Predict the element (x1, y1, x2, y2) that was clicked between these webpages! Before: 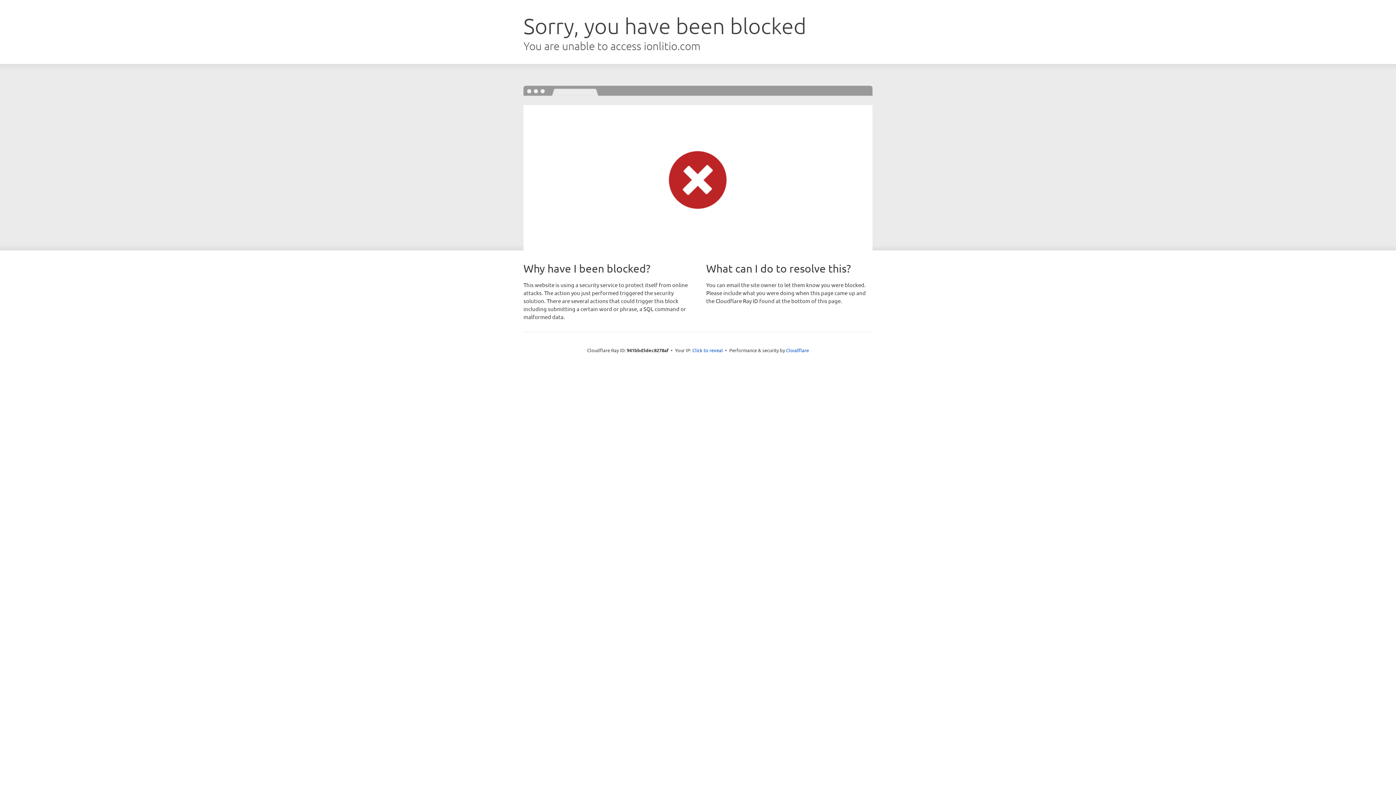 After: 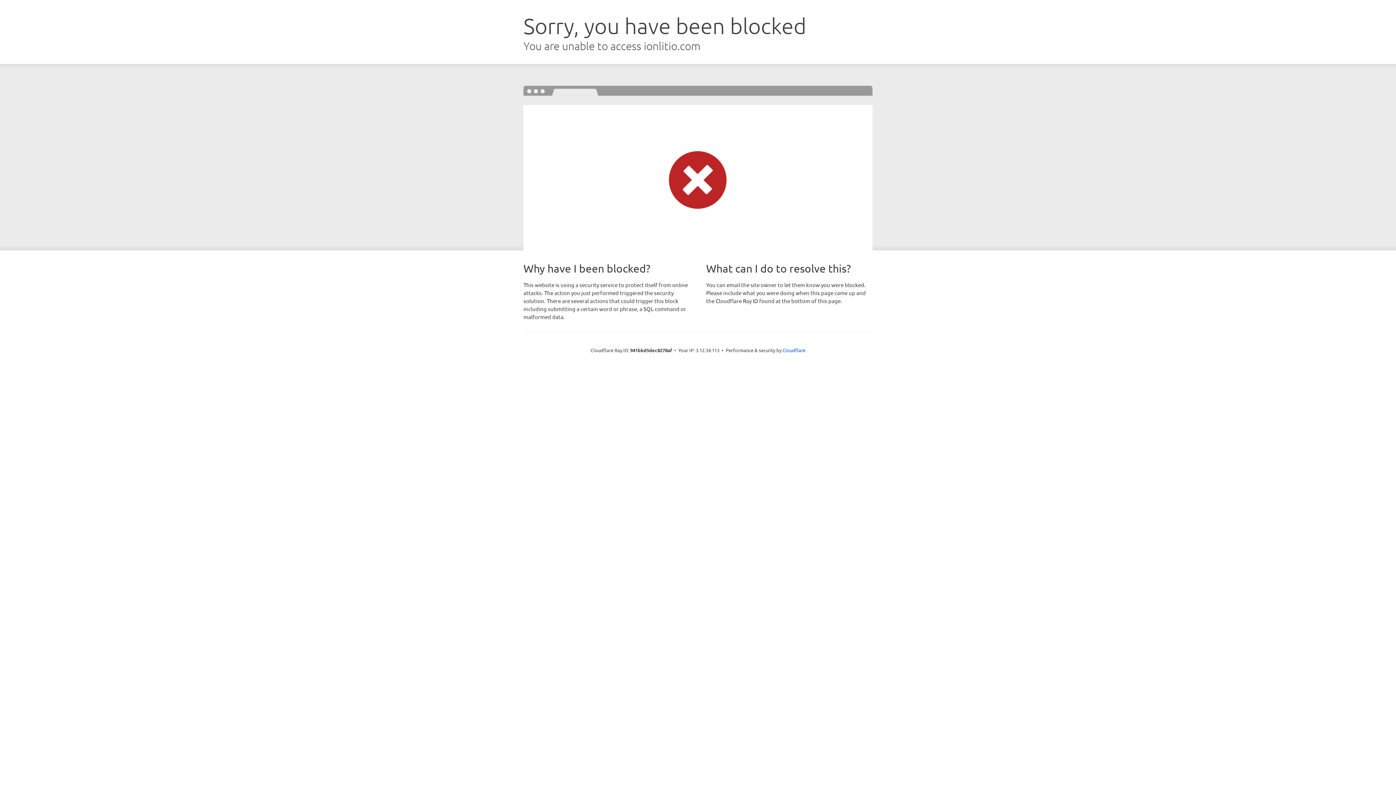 Action: label: Click to reveal bbox: (692, 346, 723, 353)